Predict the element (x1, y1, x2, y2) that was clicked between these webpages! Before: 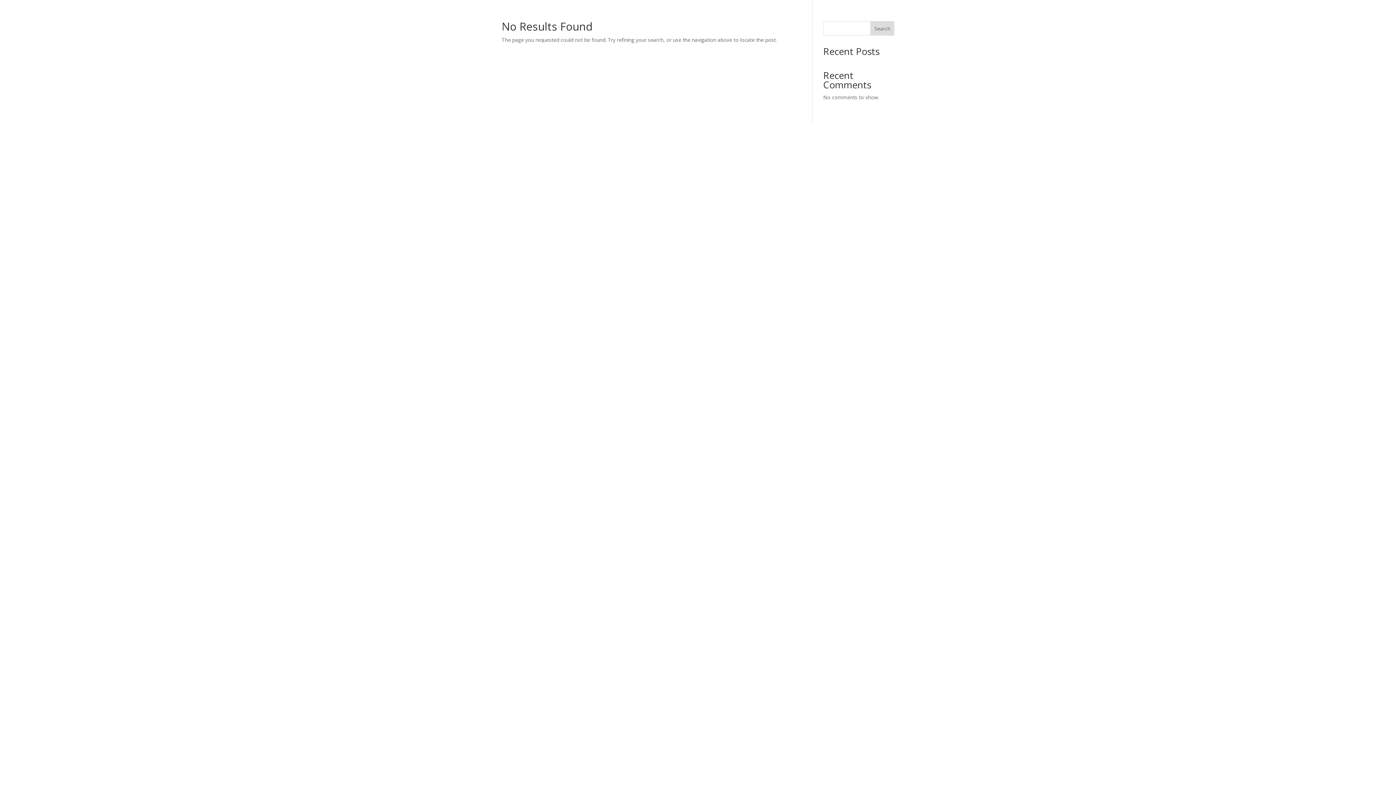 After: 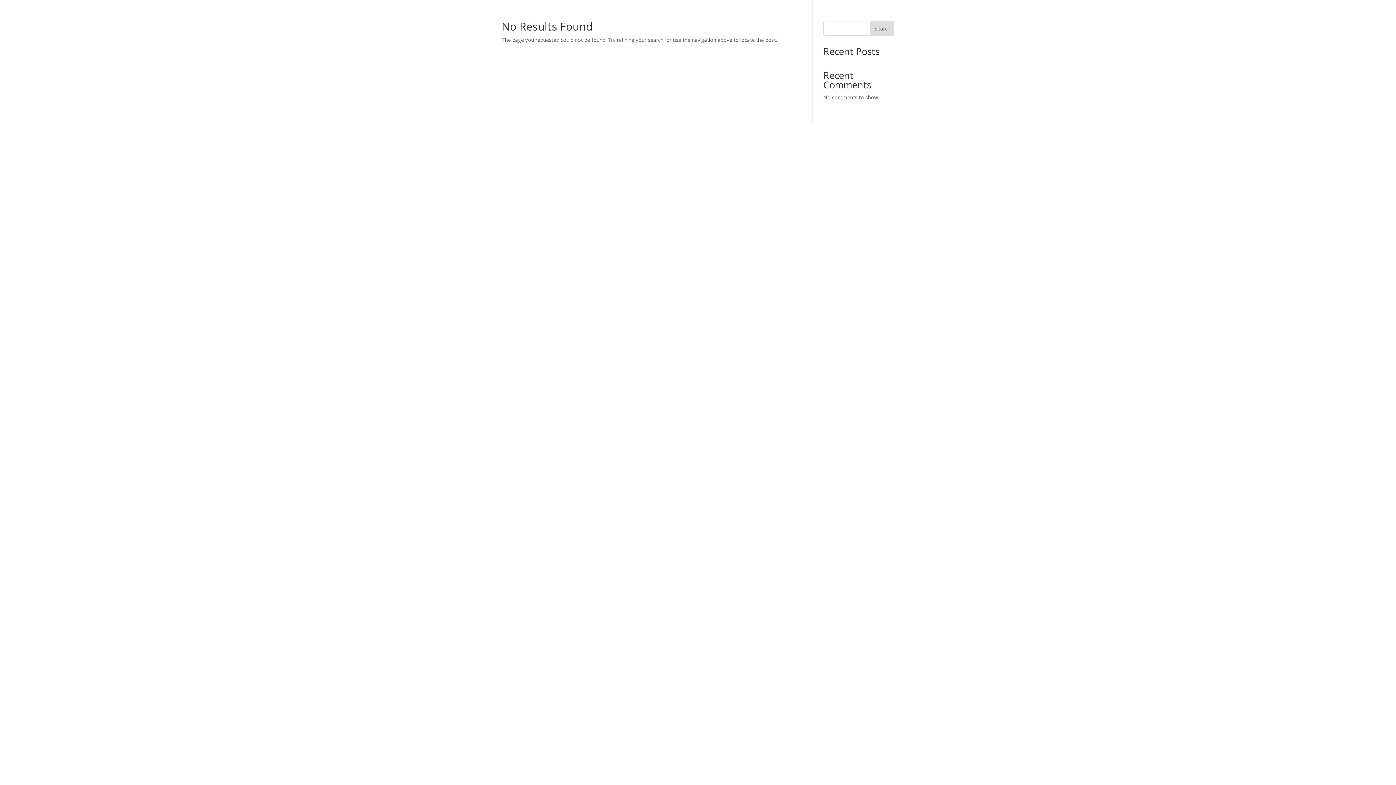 Action: label: Search bbox: (870, 21, 894, 35)